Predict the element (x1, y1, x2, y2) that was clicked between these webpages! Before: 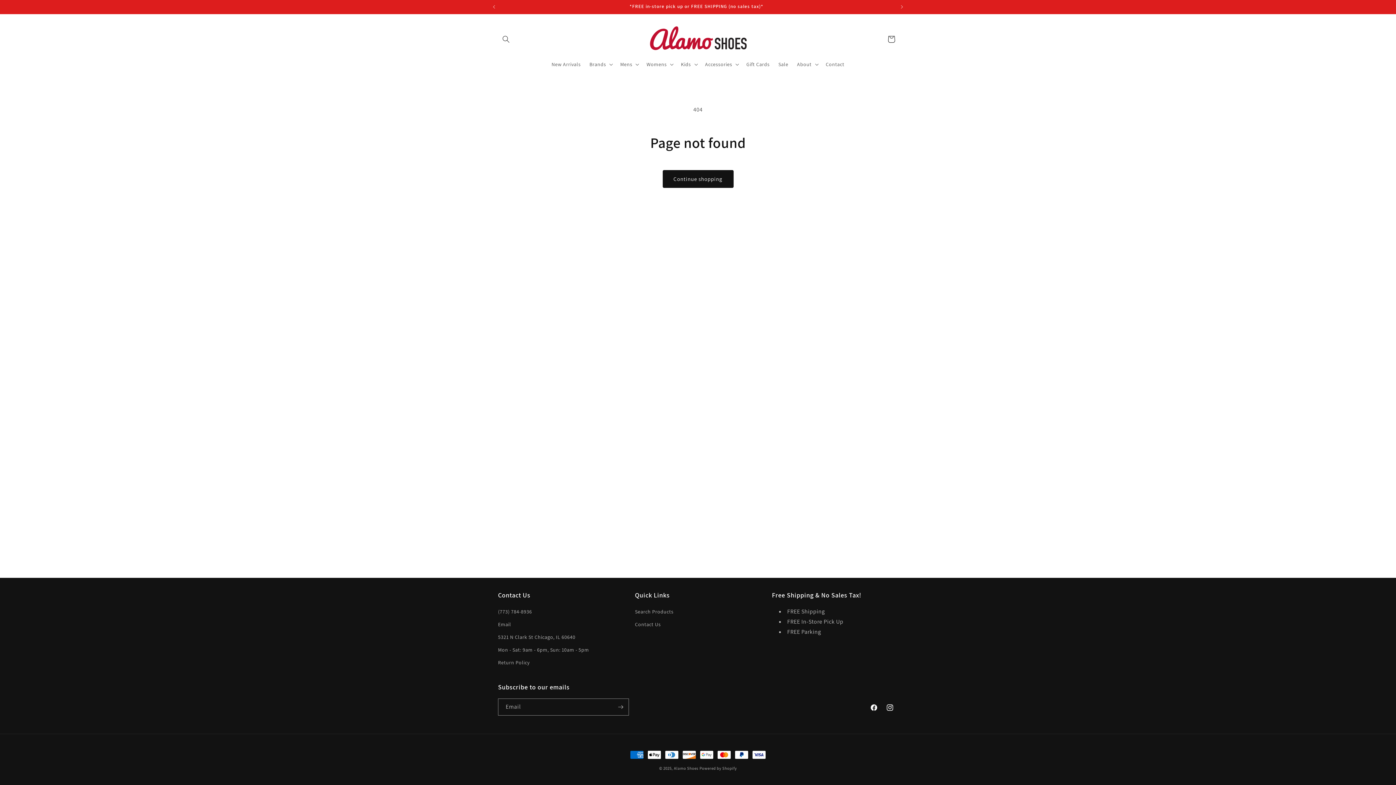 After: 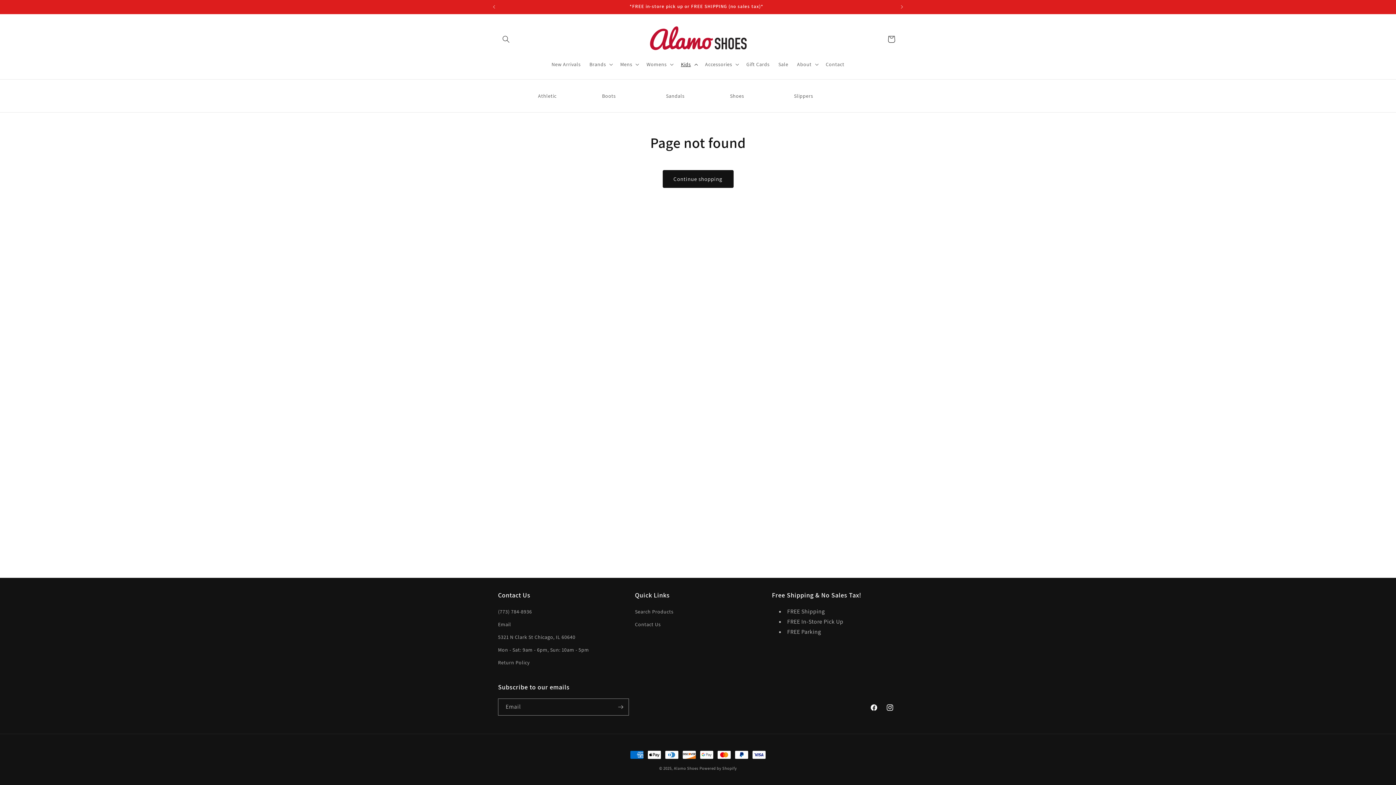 Action: bbox: (676, 56, 700, 72) label: Kids